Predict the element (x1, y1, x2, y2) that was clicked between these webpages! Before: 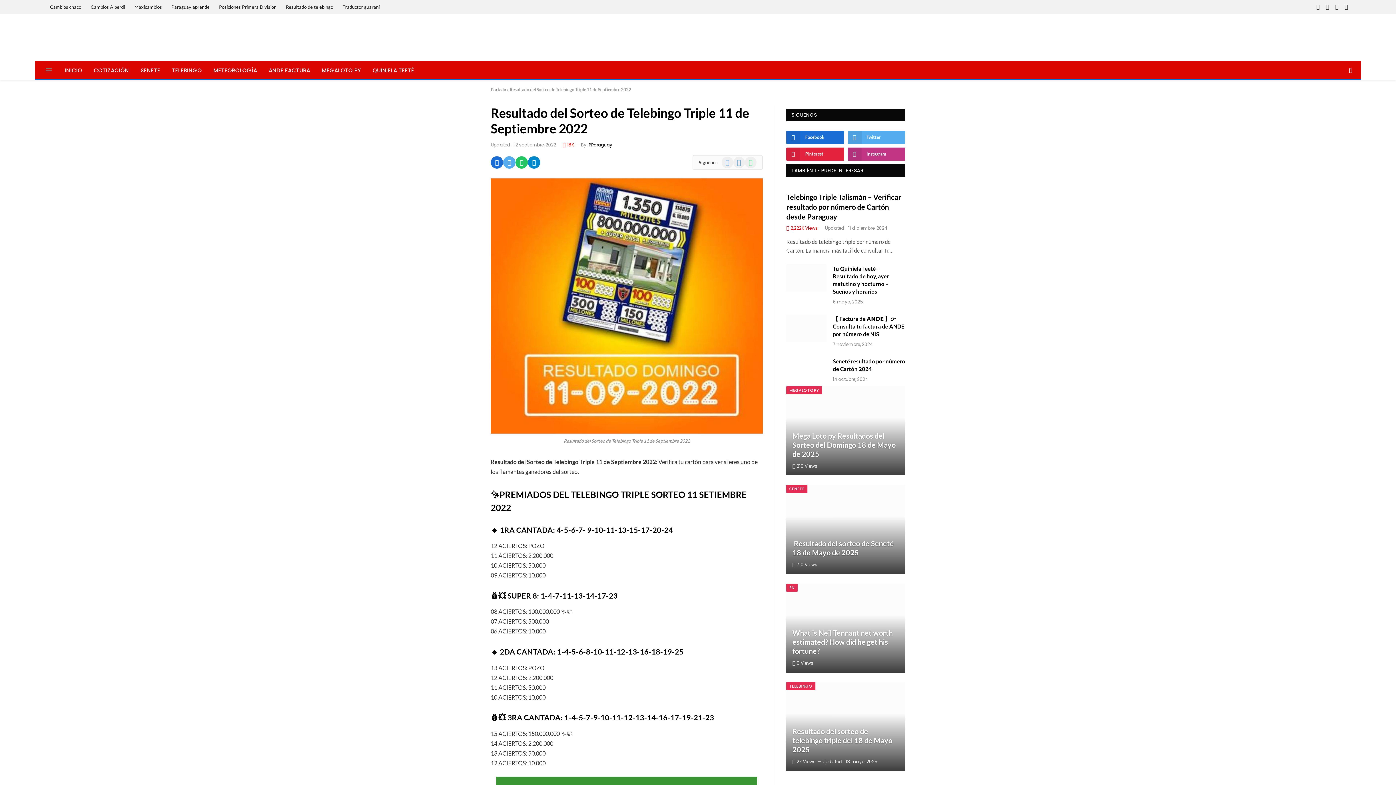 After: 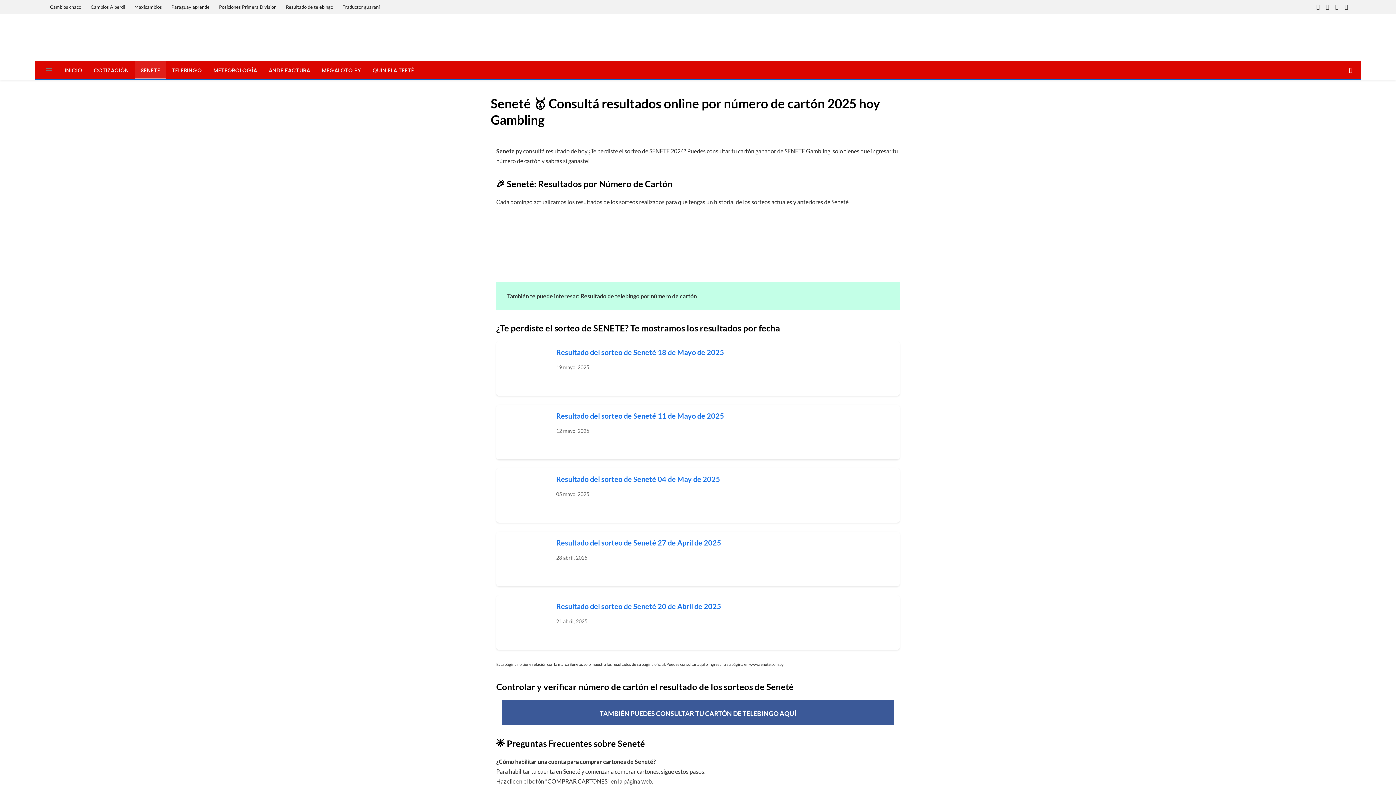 Action: label: Seneté resultado por número de Cartón 2024 bbox: (833, 357, 905, 373)